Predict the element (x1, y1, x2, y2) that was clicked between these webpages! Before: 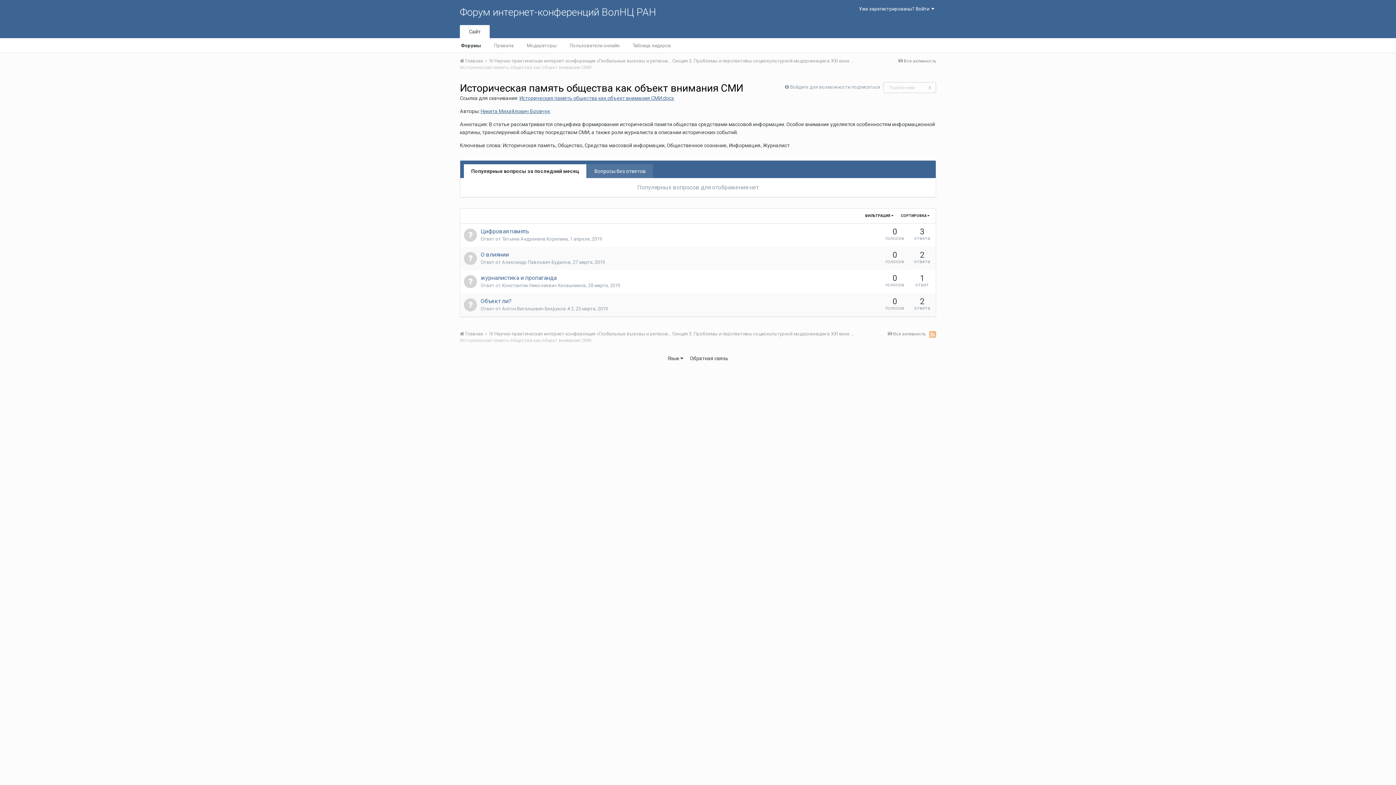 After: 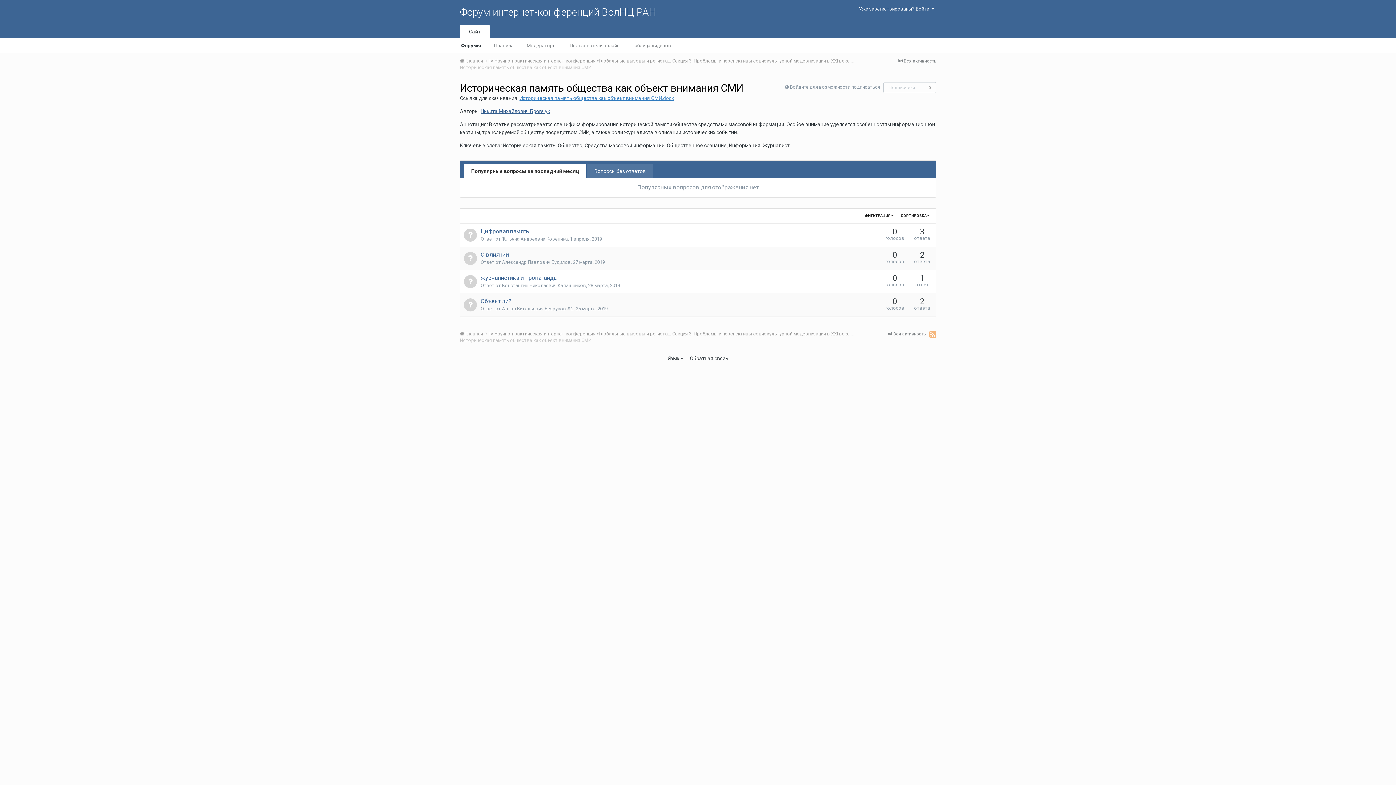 Action: bbox: (519, 95, 674, 101) label: Историческая память общества как объект внимания СМИ.docx